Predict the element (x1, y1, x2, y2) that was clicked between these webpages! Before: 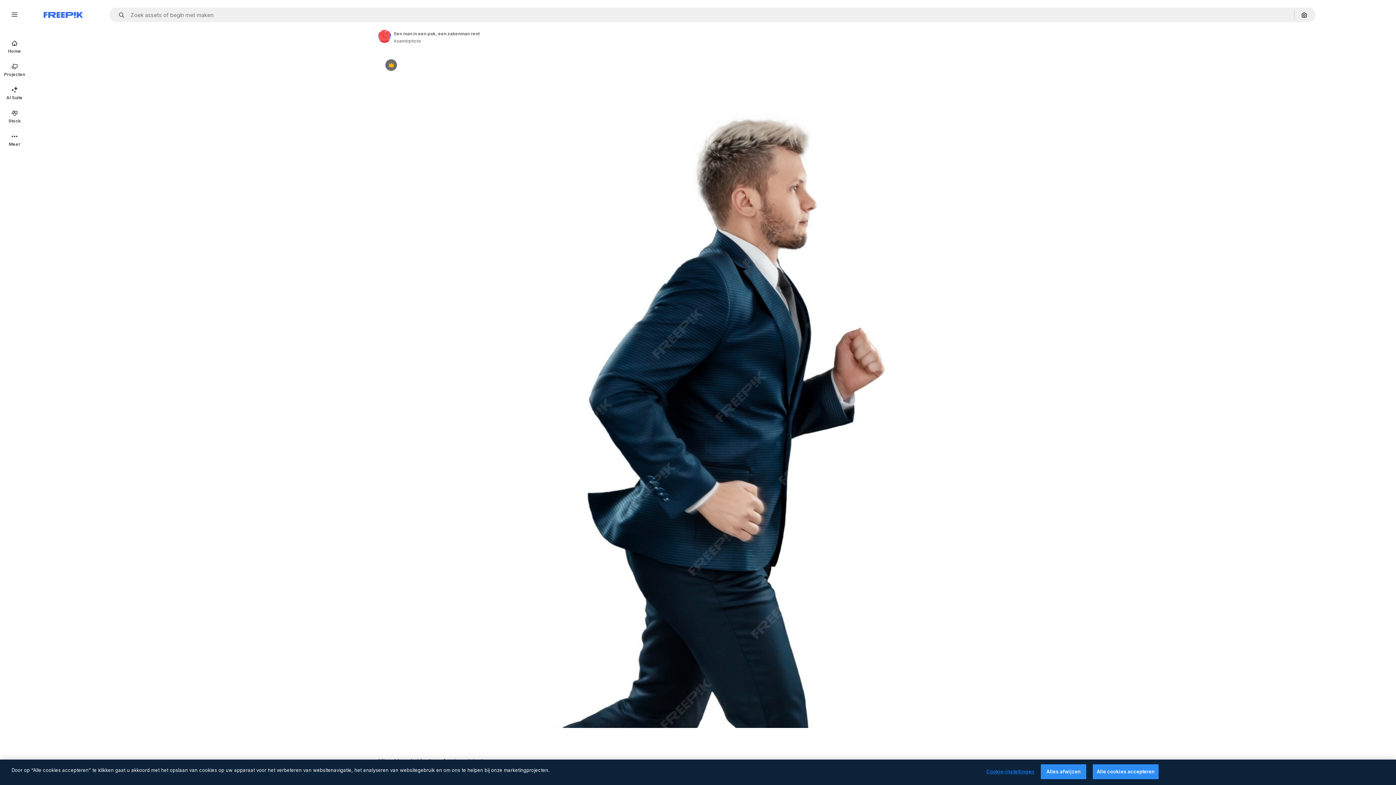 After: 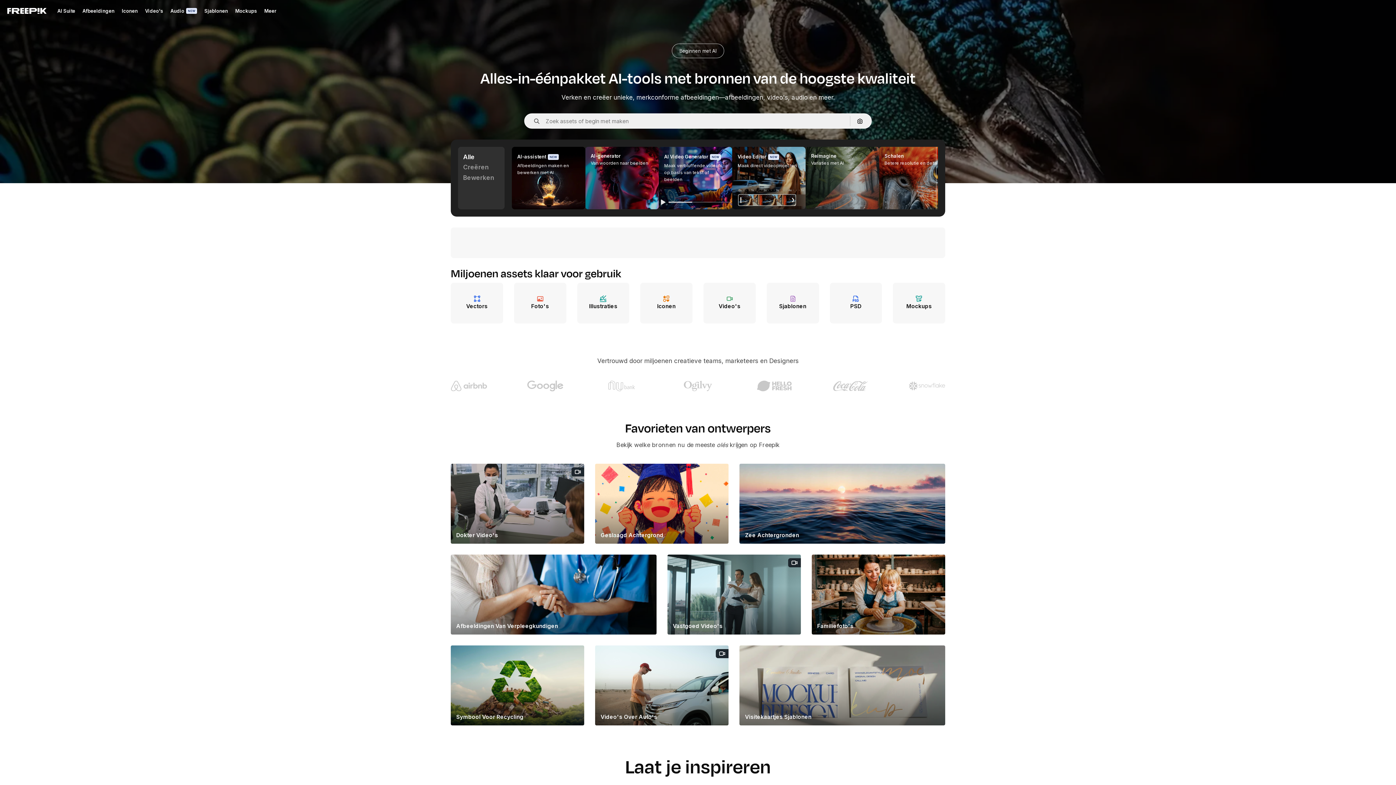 Action: label: Freepik bbox: (43, 12, 82, 17)